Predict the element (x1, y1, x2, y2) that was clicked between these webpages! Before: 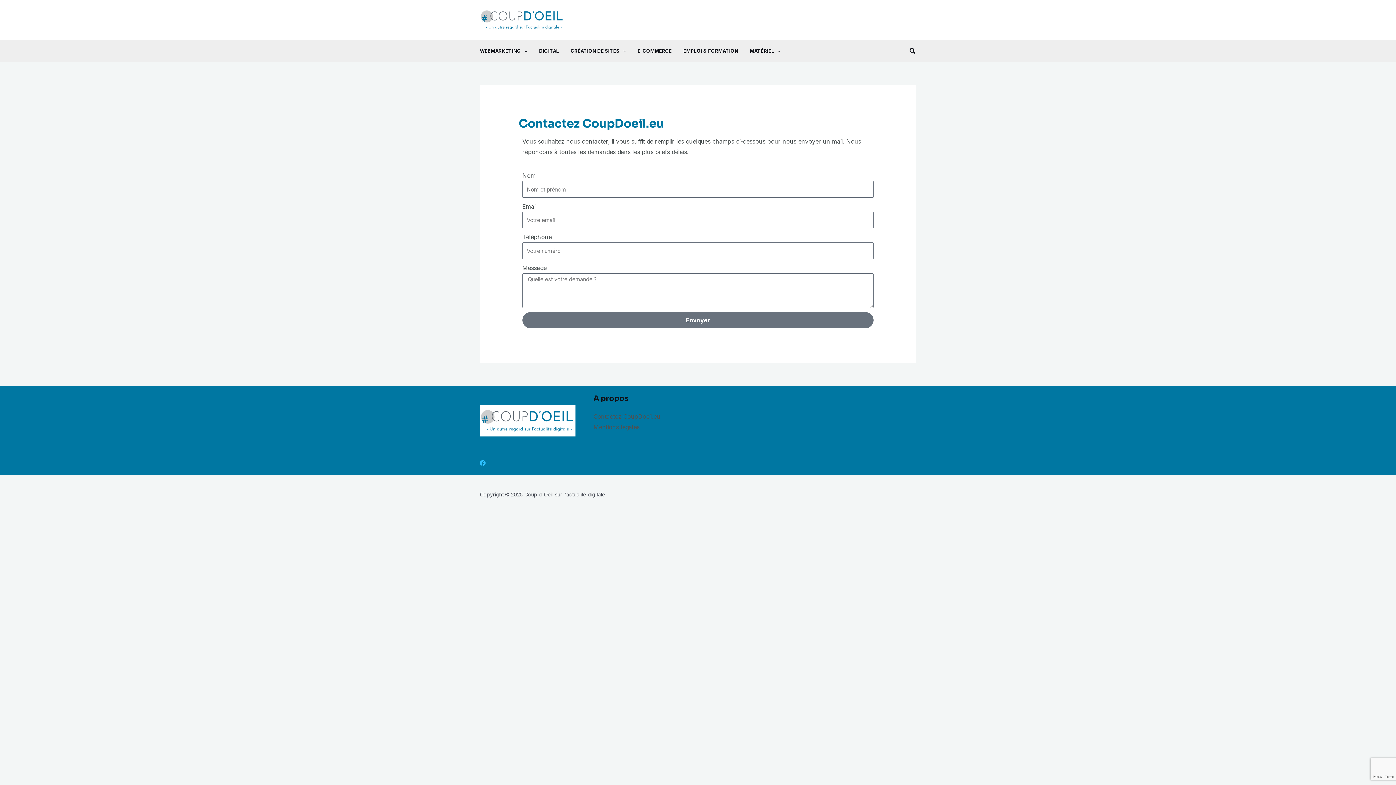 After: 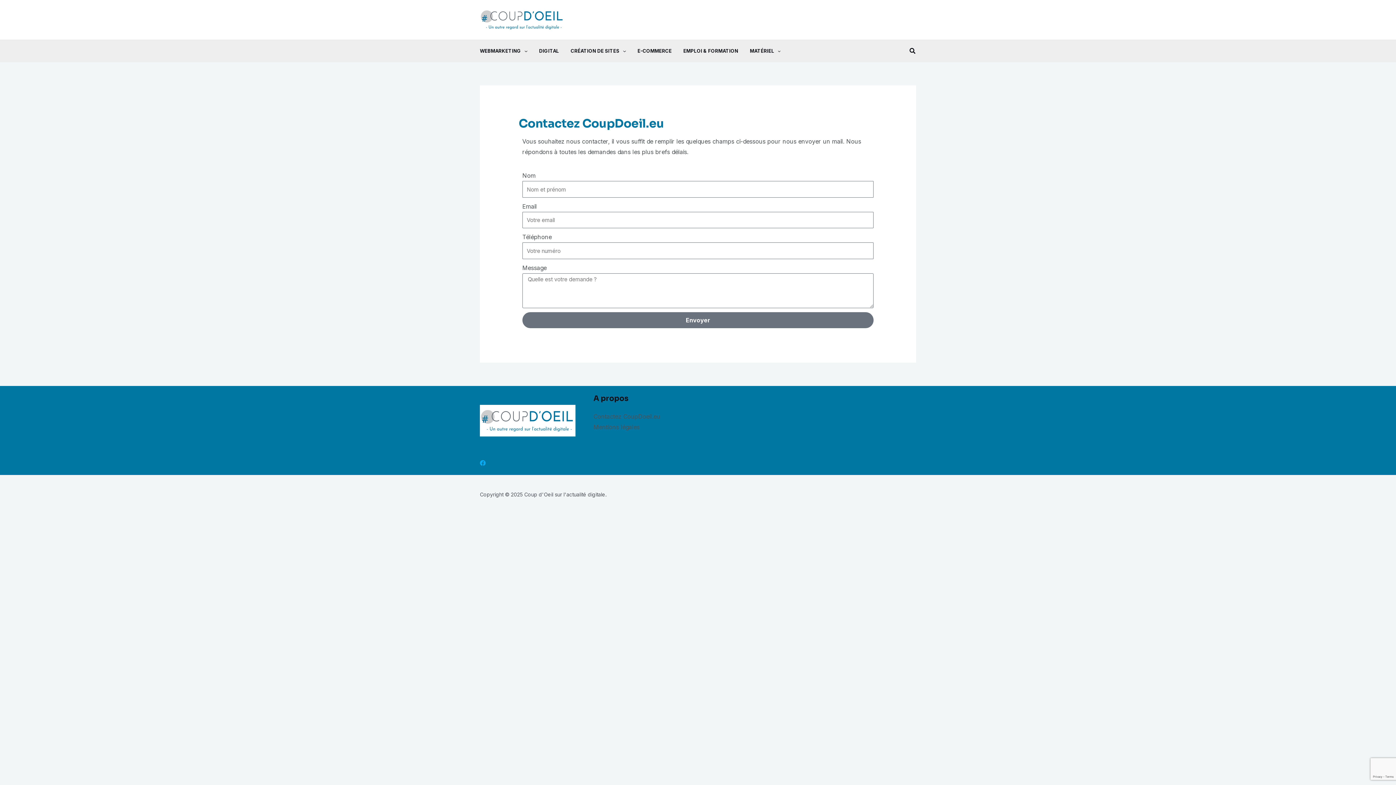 Action: bbox: (480, 460, 485, 466) label: Facebook